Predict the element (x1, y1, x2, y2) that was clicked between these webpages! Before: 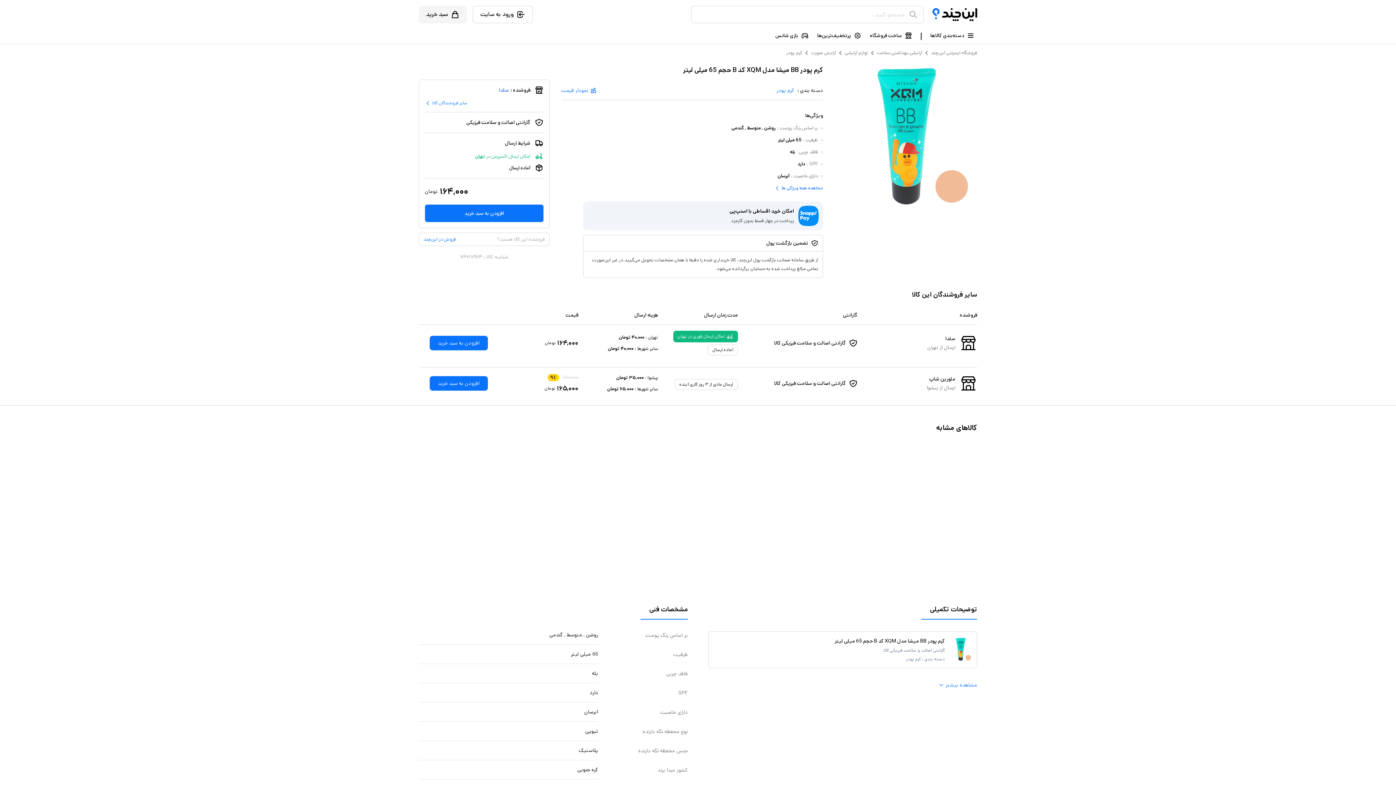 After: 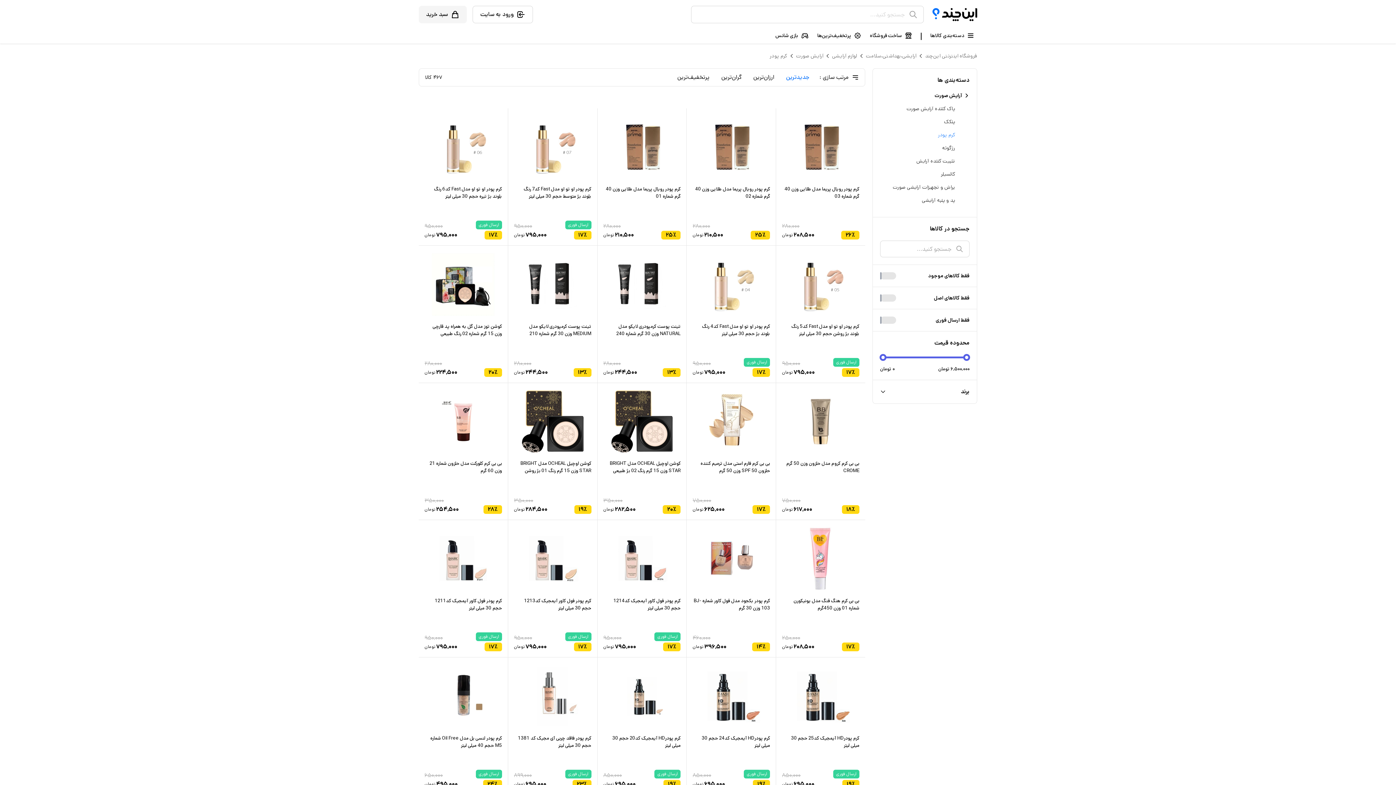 Action: label: کرم پودر bbox: (776, 86, 794, 94)